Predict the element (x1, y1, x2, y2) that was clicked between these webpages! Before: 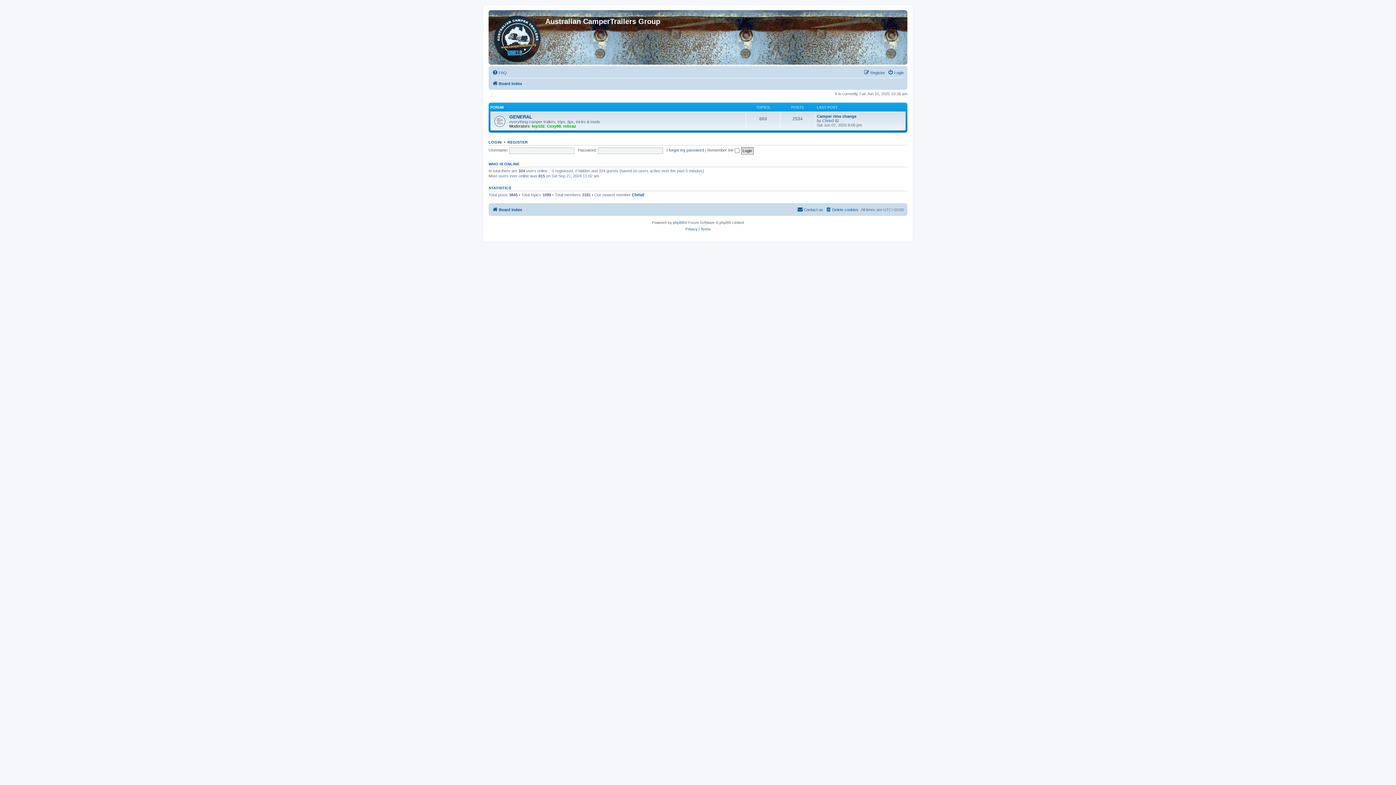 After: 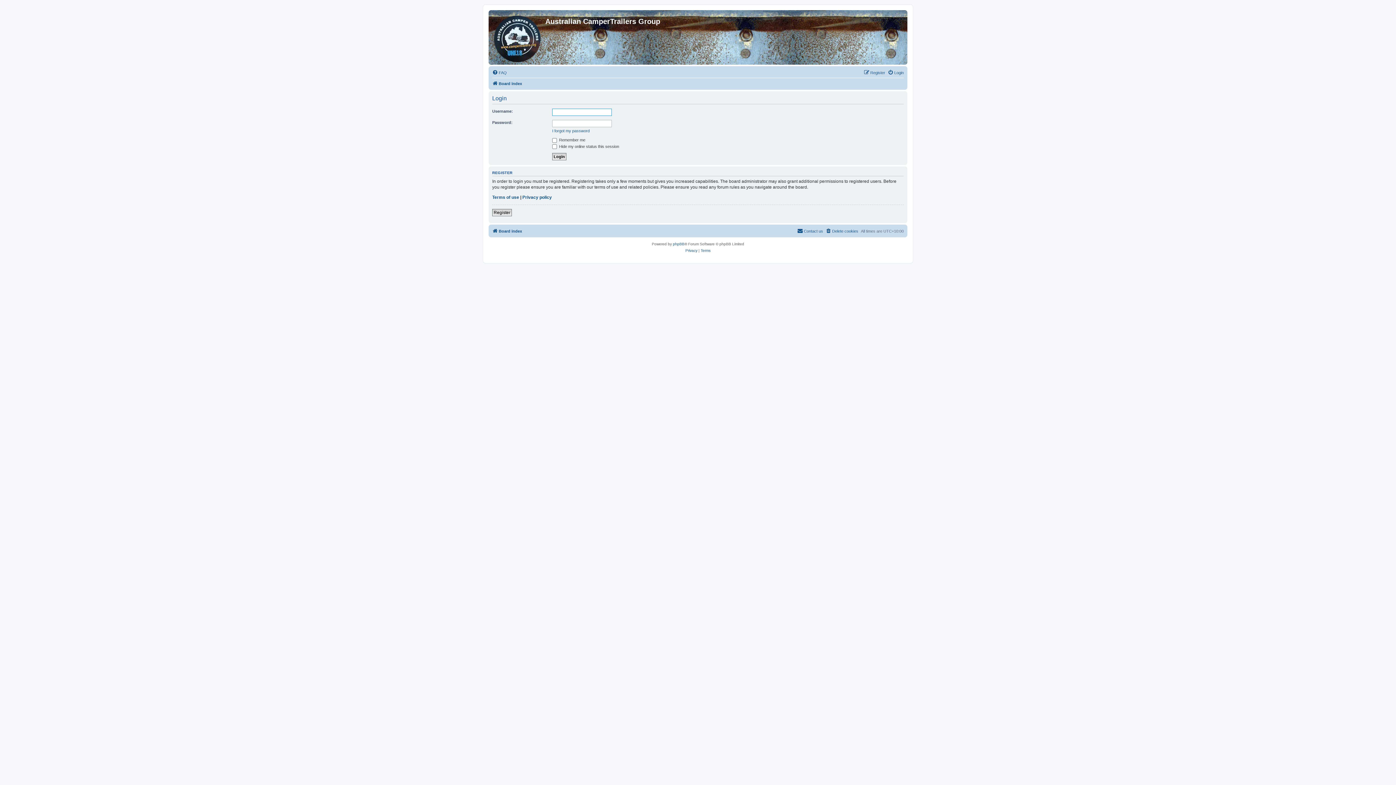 Action: label: Login bbox: (888, 68, 904, 77)